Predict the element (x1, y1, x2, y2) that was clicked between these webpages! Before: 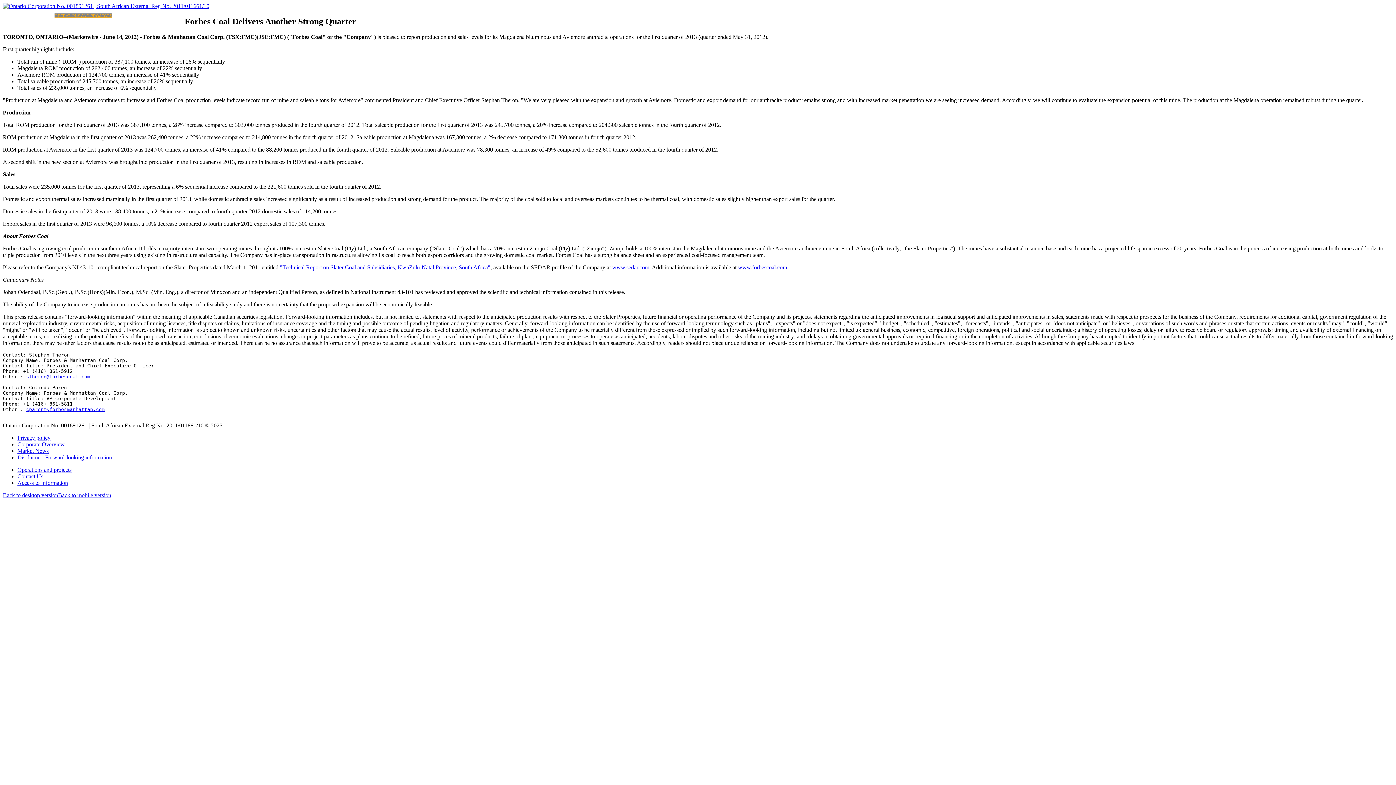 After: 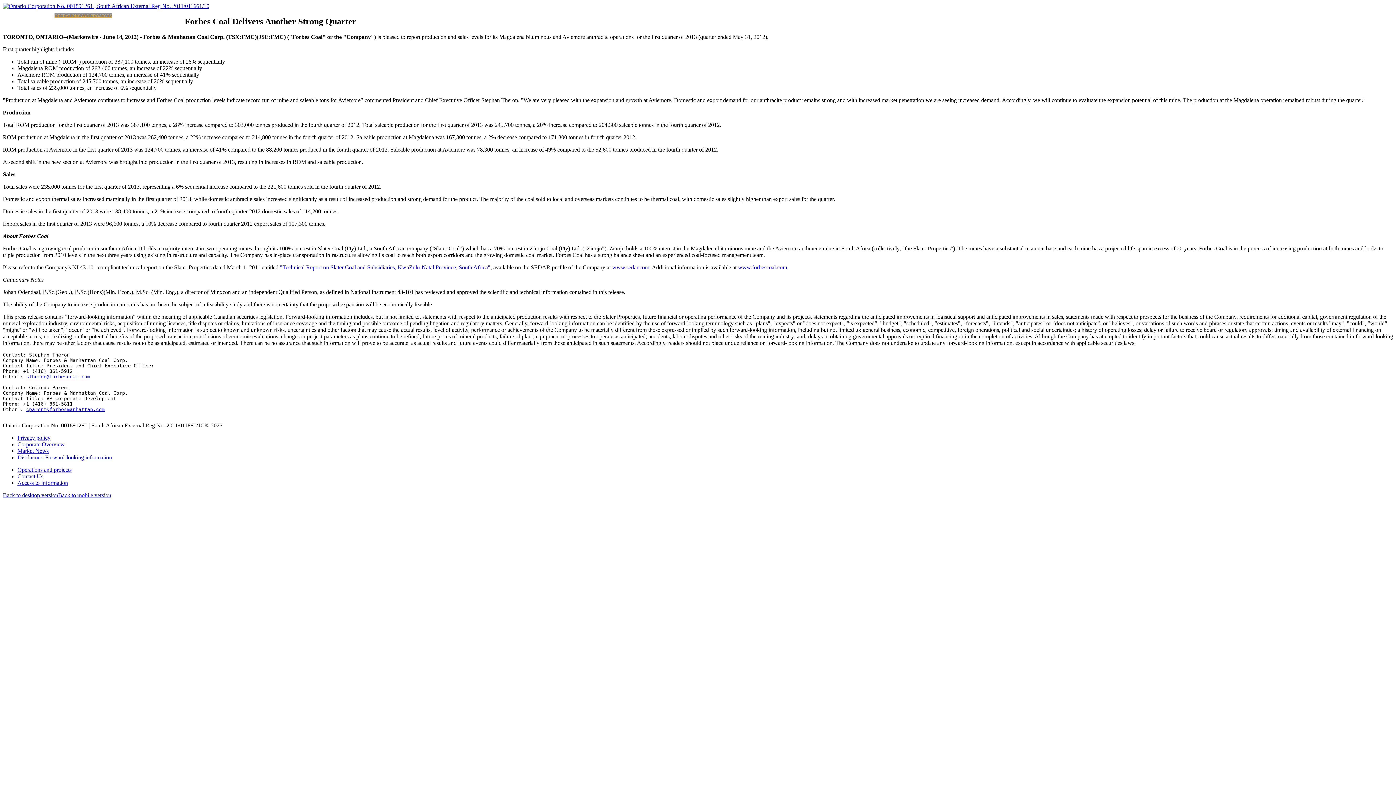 Action: bbox: (26, 406, 104, 412) label: cparent@forbesmanhattan.com